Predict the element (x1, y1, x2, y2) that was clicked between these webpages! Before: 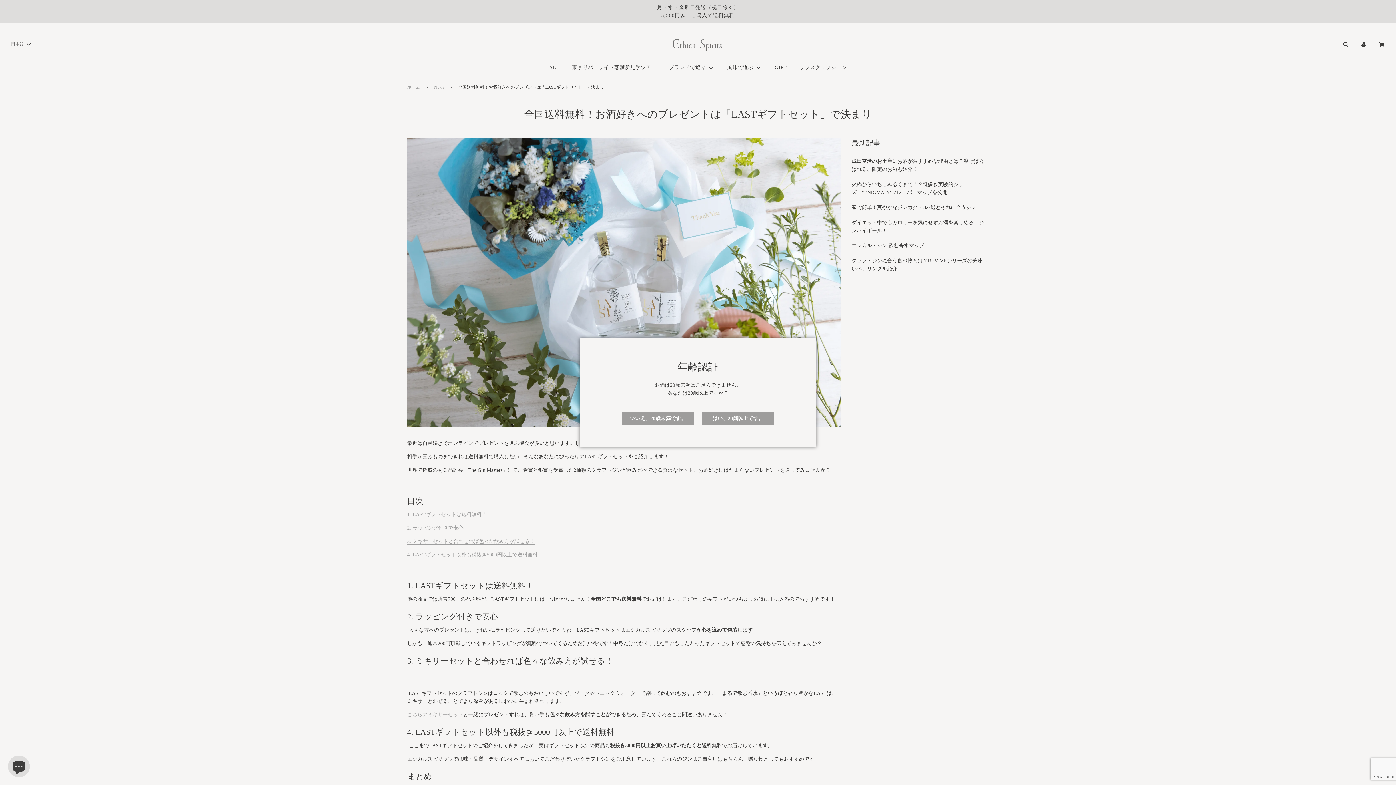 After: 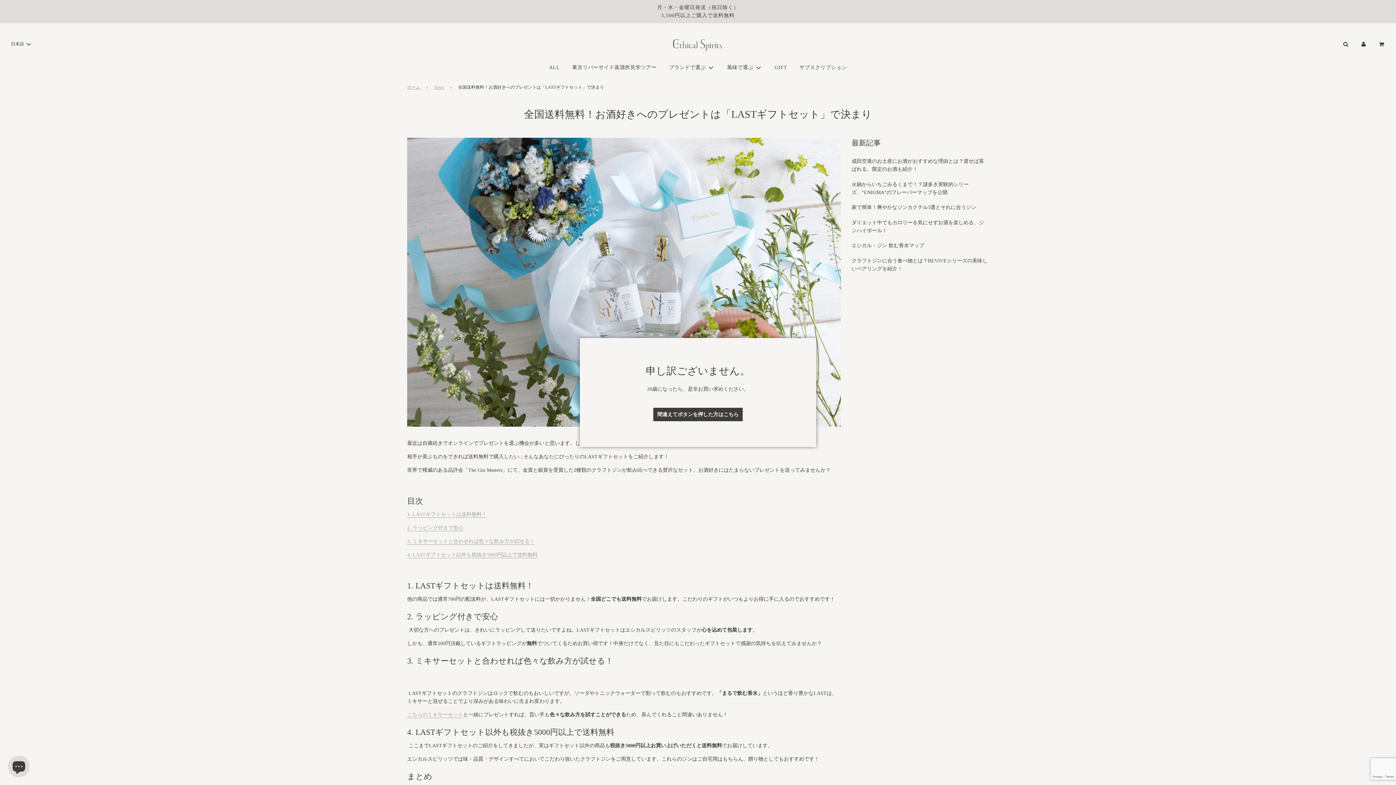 Action: bbox: (621, 412, 694, 425) label: いいえ、20歳未満です。